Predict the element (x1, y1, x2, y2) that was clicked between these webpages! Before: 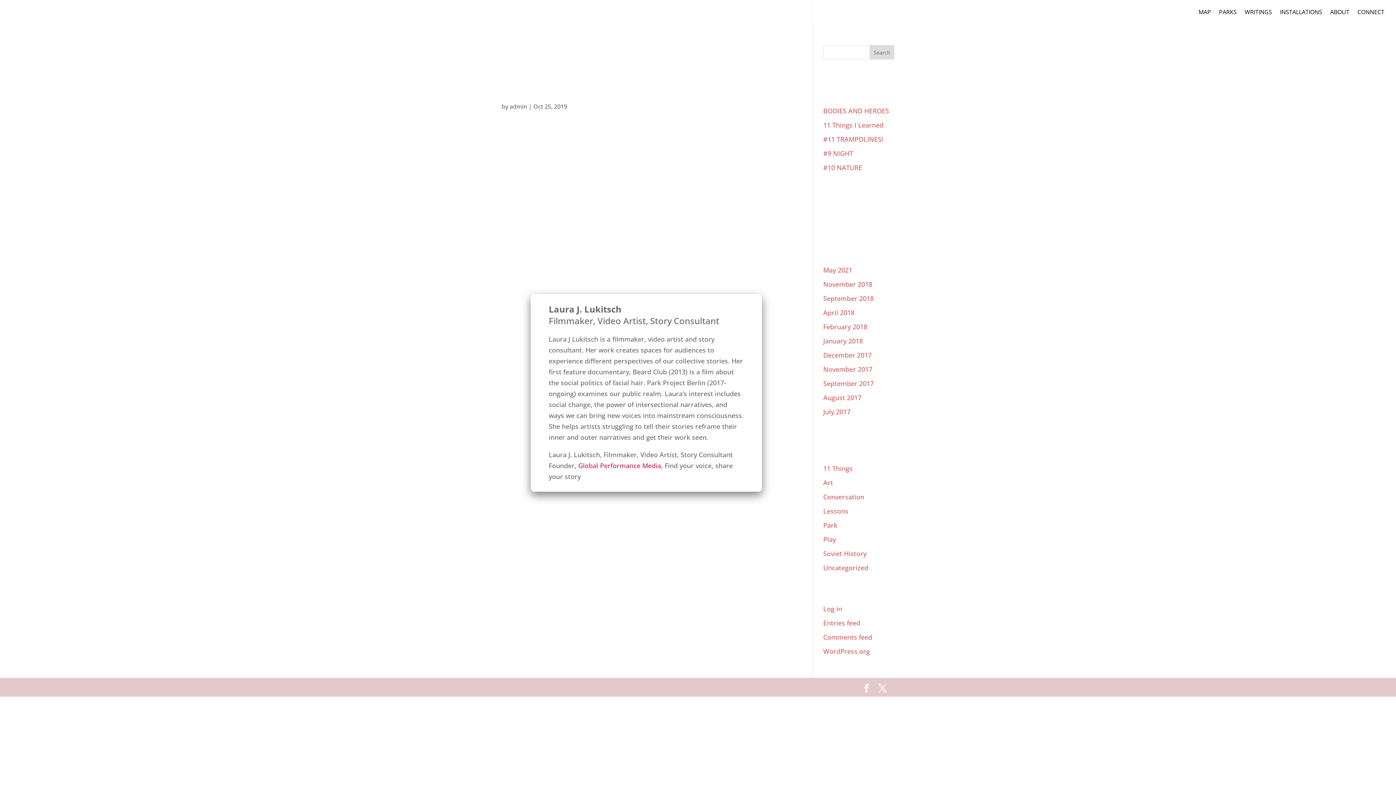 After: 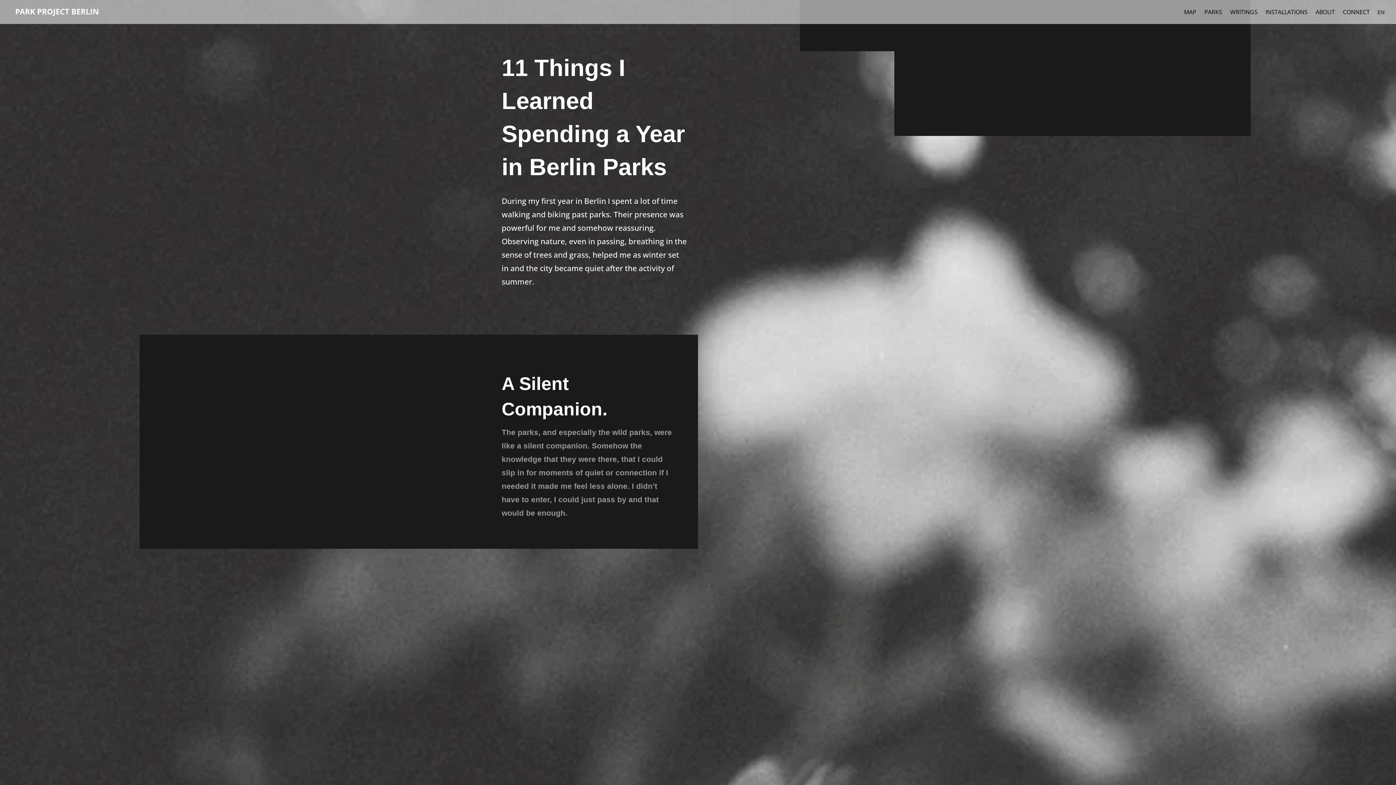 Action: label: 11 Things I Learned bbox: (823, 120, 883, 129)